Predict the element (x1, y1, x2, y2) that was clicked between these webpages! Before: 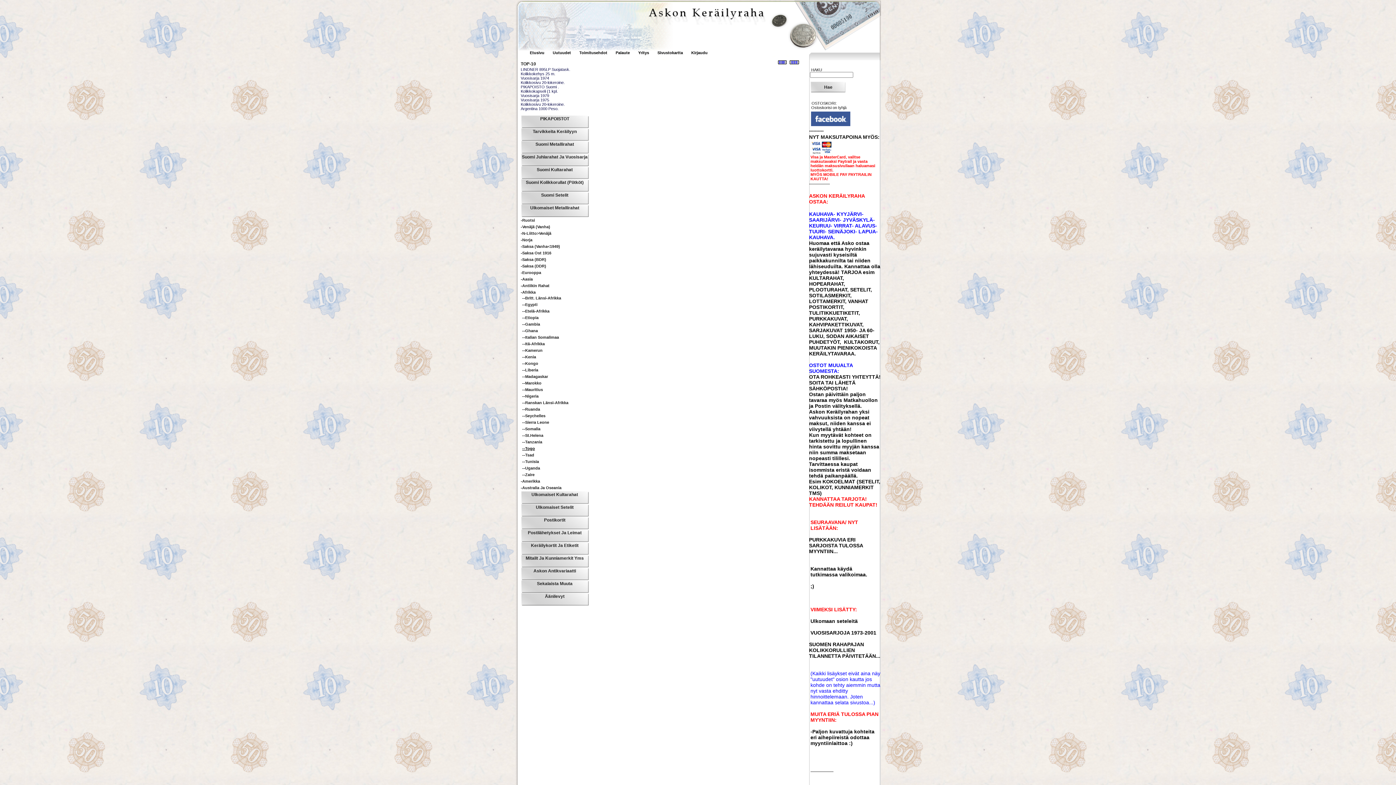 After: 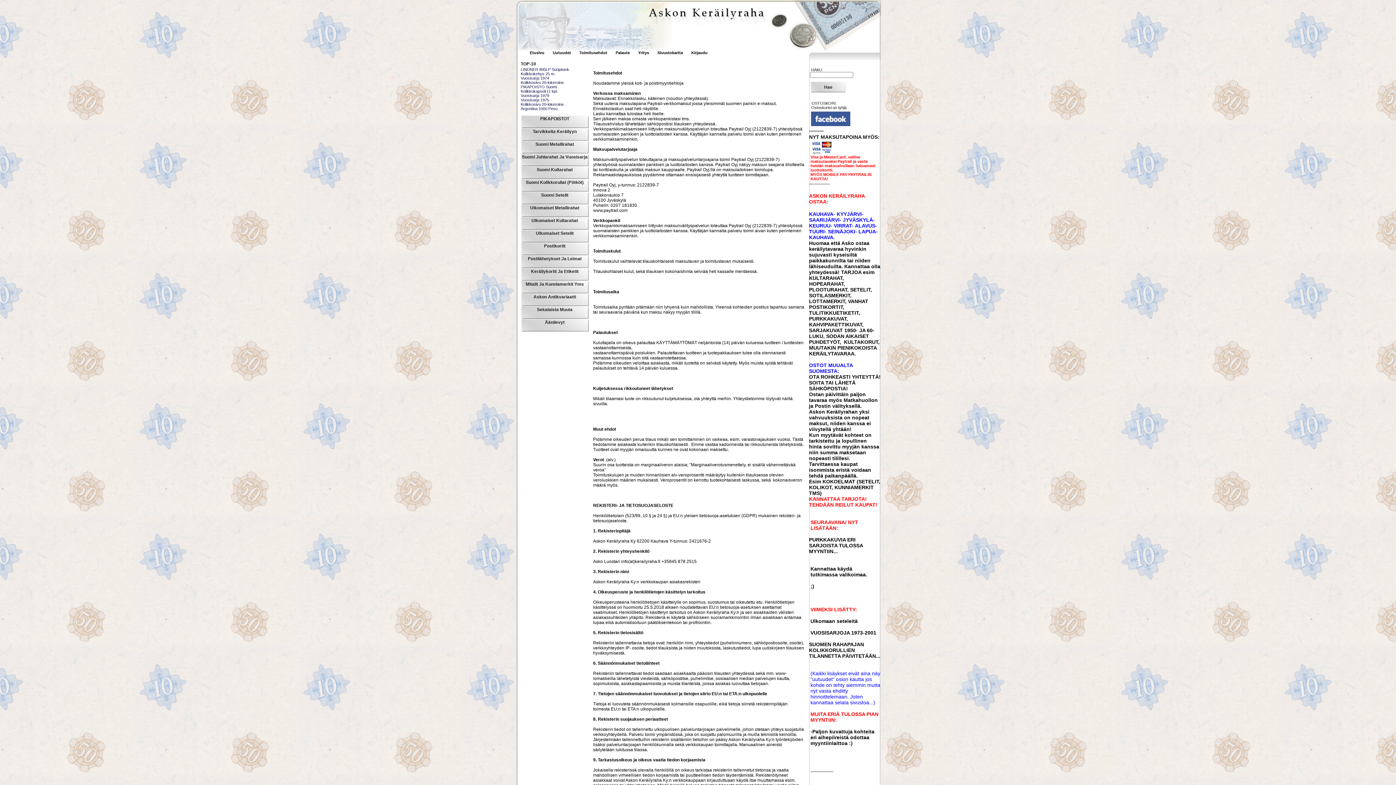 Action: bbox: (572, 50, 608, 54) label: Toimitusehdot 